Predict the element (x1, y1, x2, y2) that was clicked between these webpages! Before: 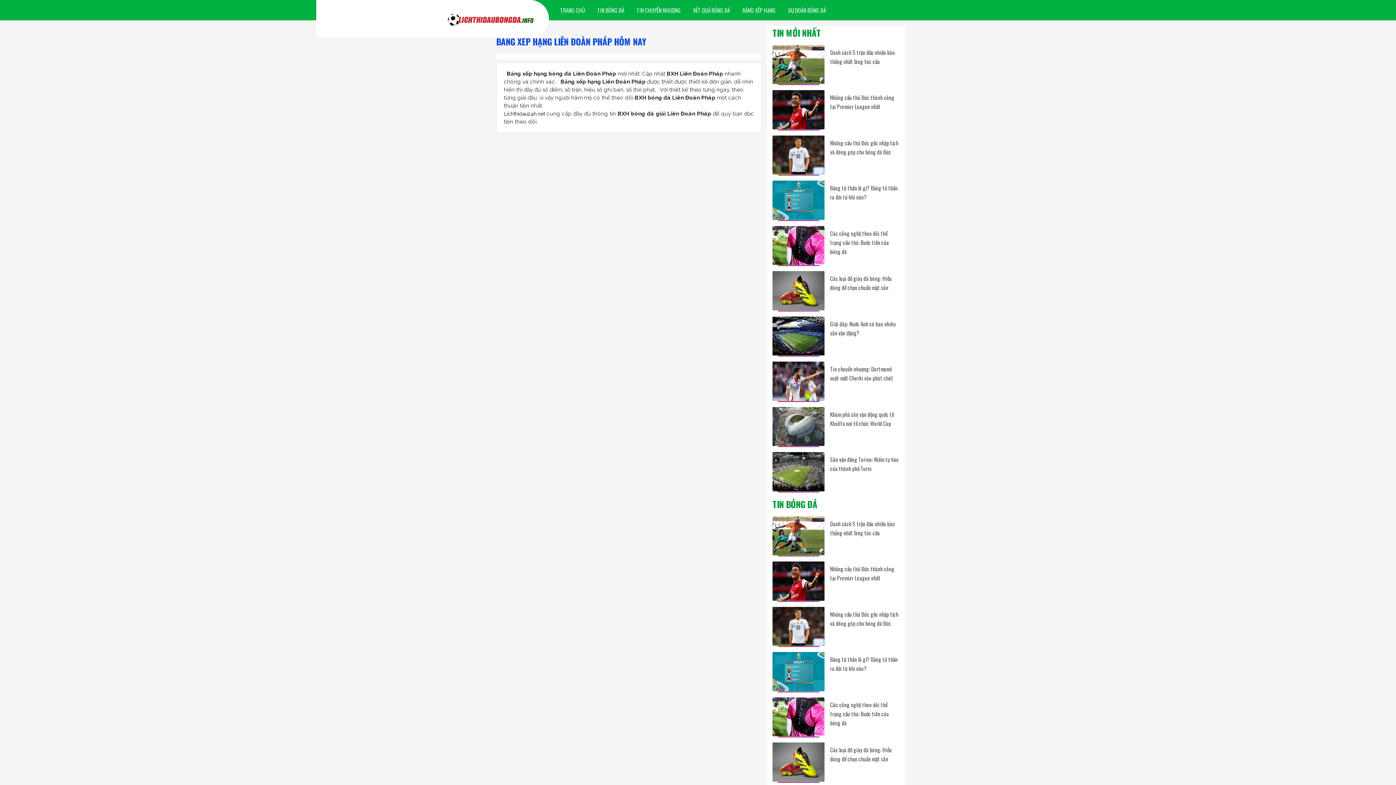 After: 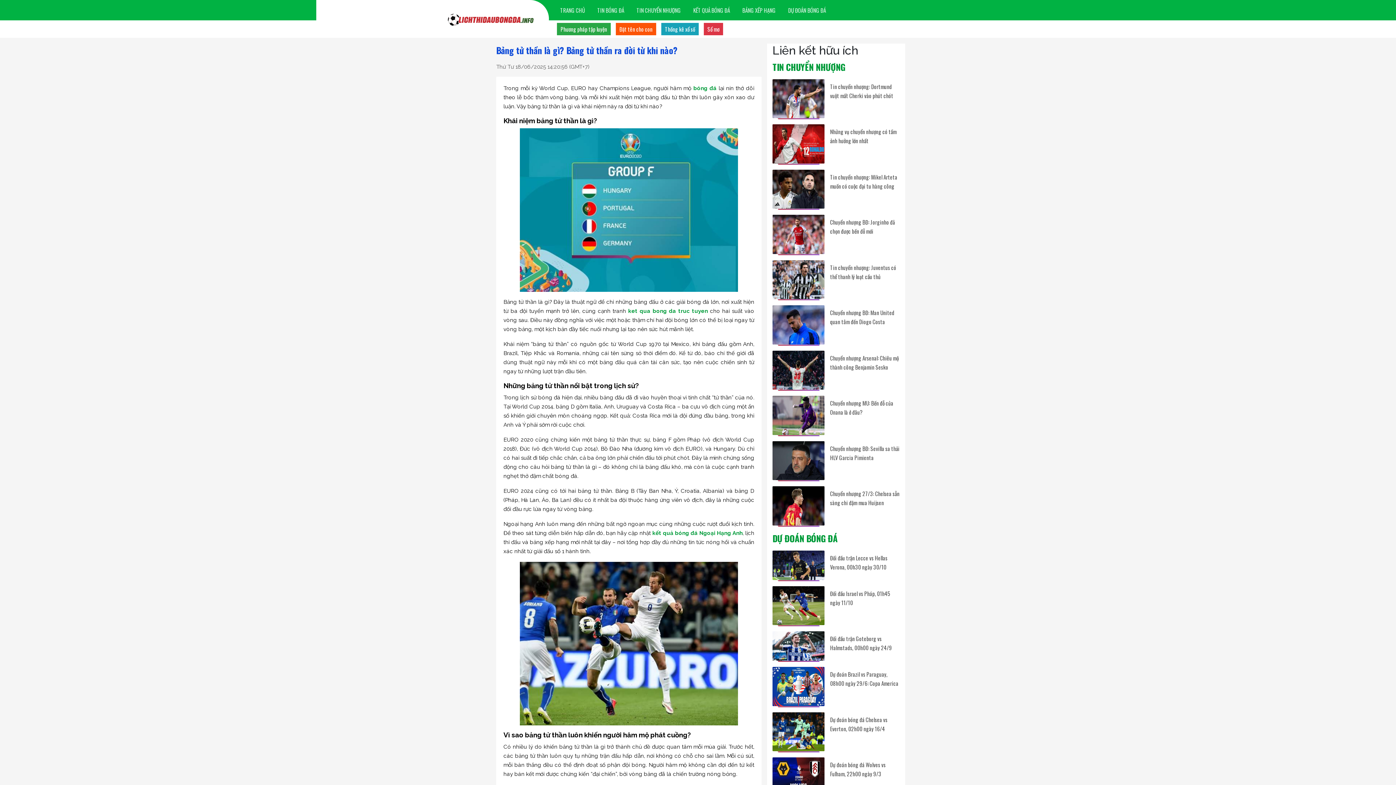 Action: bbox: (772, 180, 824, 219)